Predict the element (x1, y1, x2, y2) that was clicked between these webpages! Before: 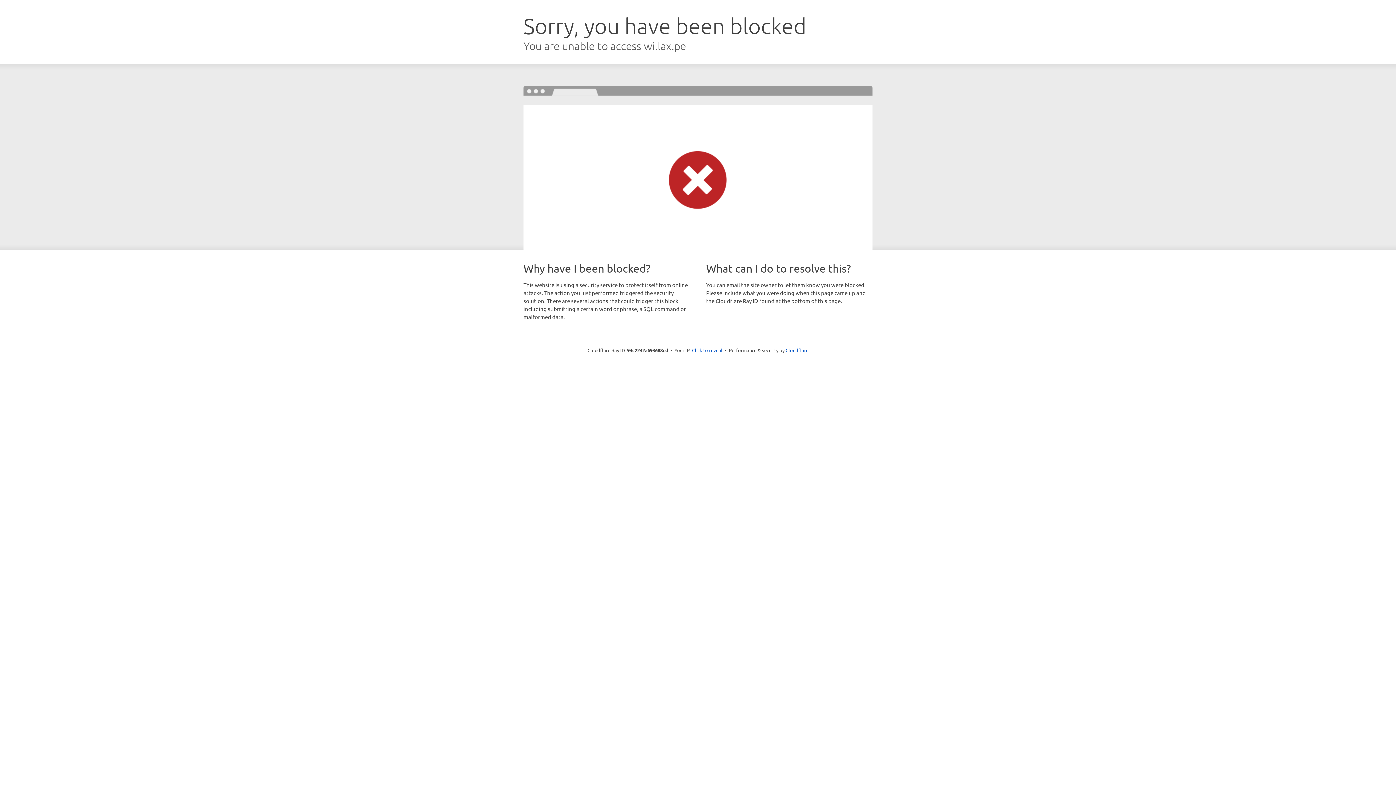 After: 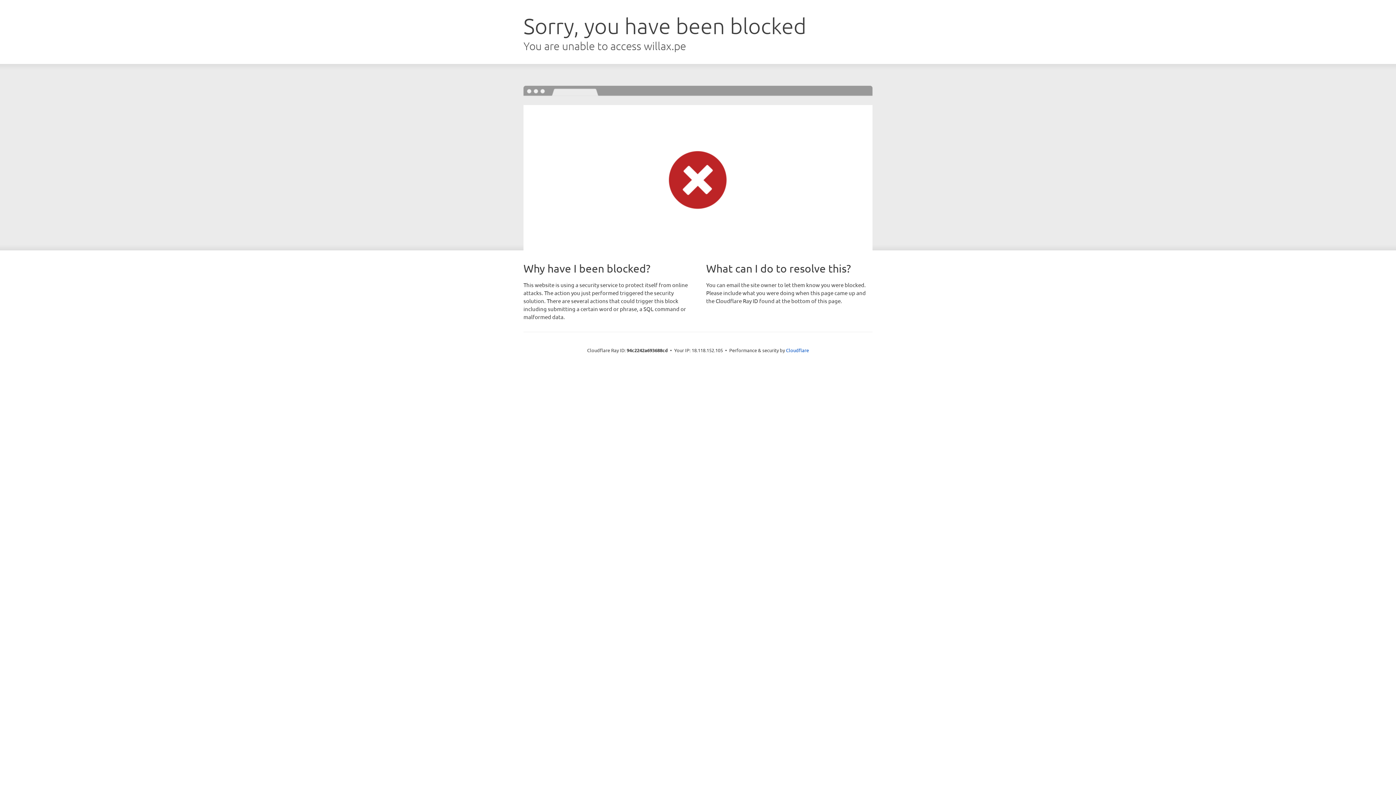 Action: label: Click to reveal bbox: (692, 346, 722, 353)